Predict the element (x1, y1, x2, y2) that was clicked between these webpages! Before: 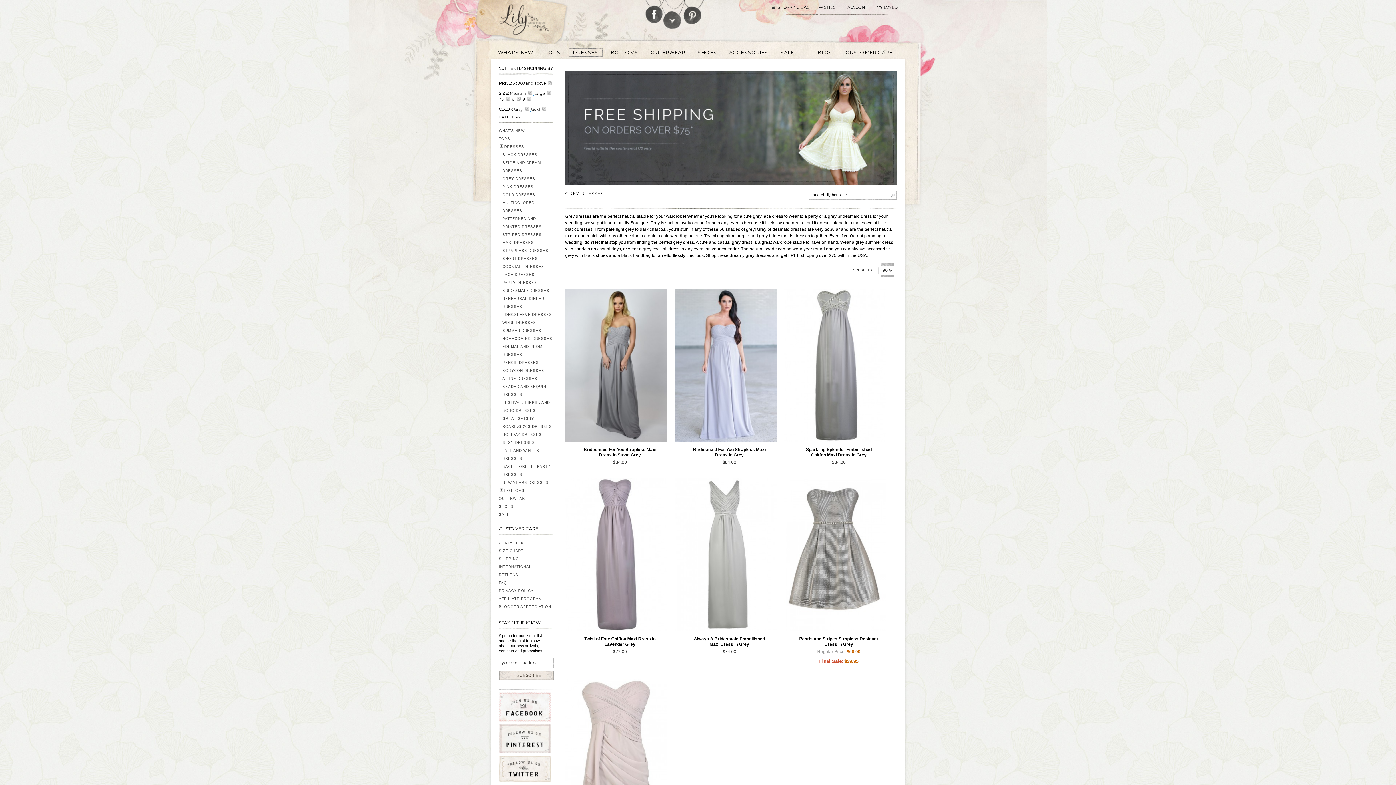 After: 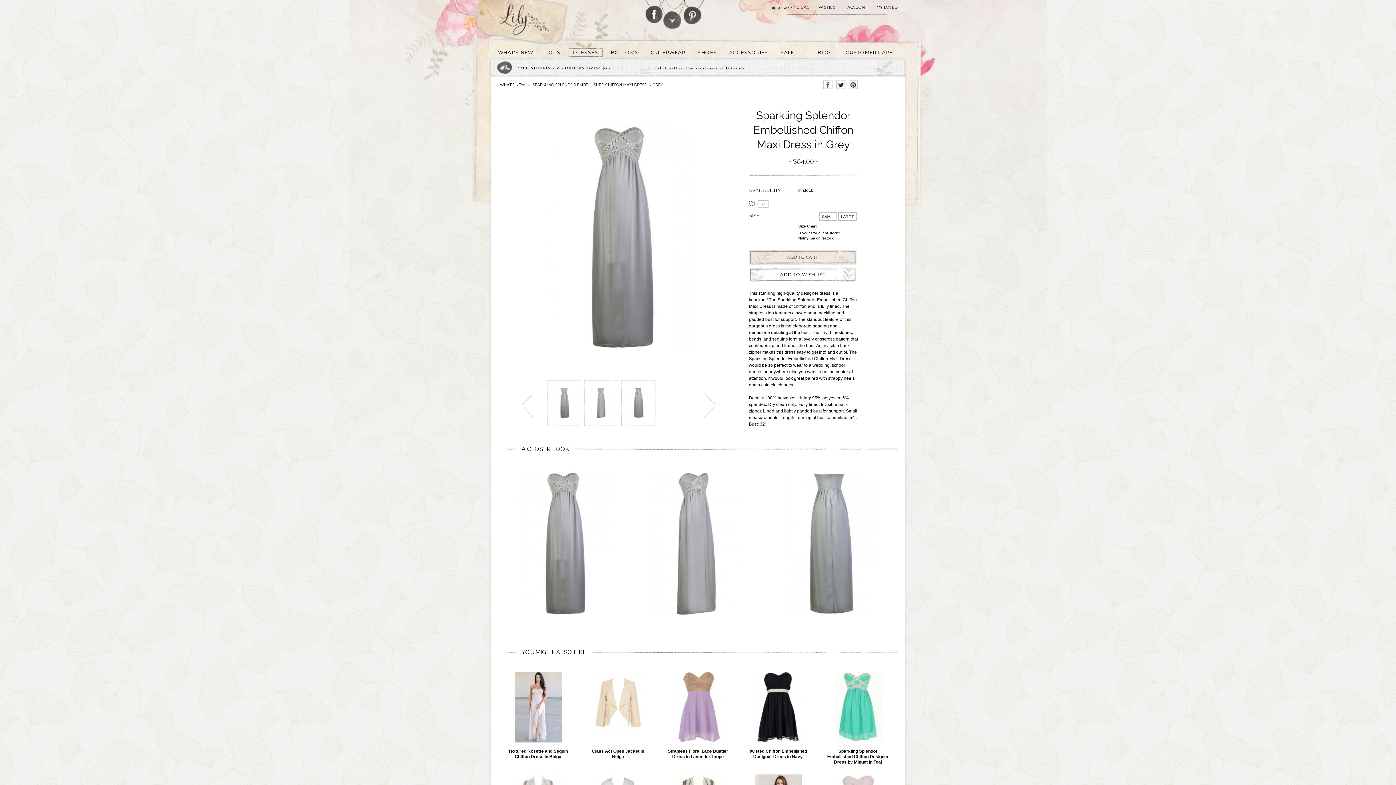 Action: bbox: (784, 289, 886, 441)